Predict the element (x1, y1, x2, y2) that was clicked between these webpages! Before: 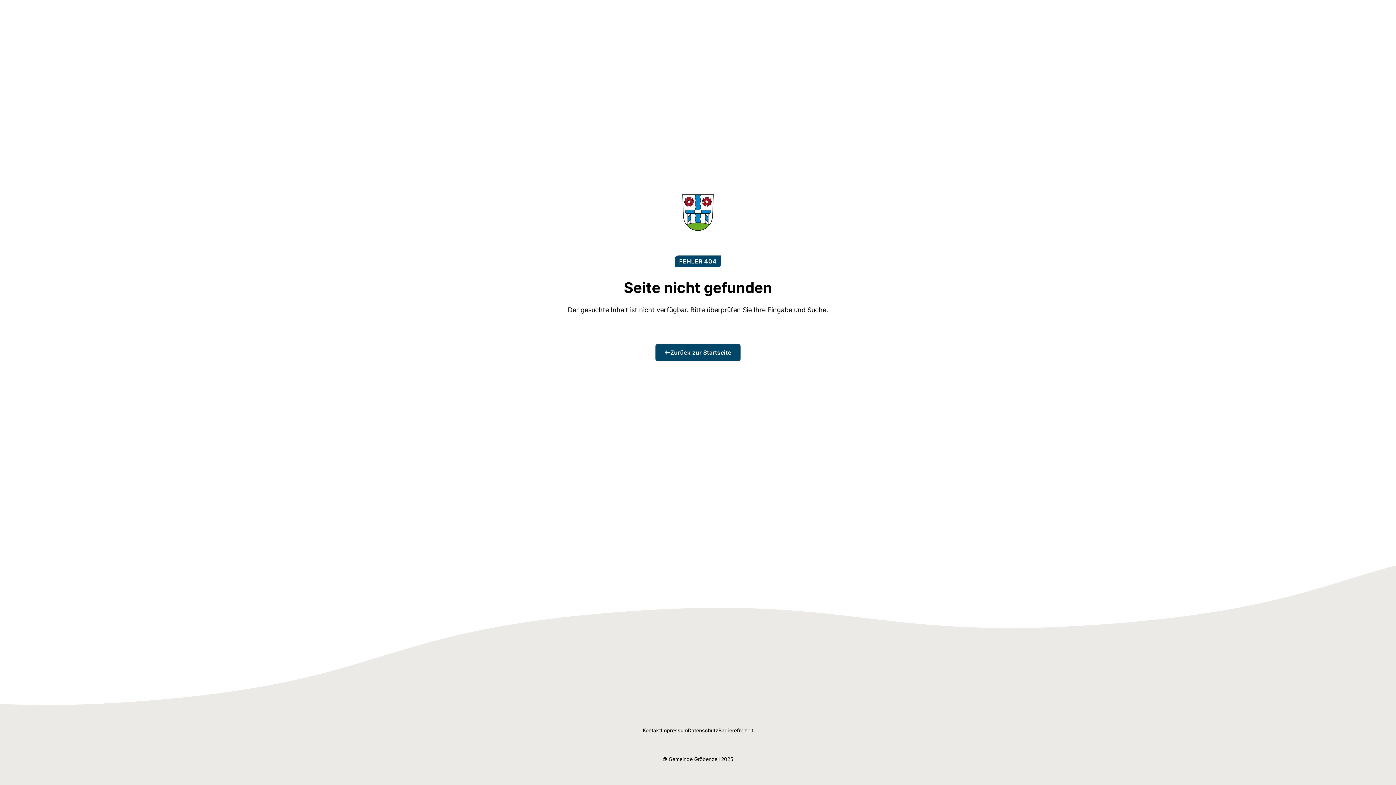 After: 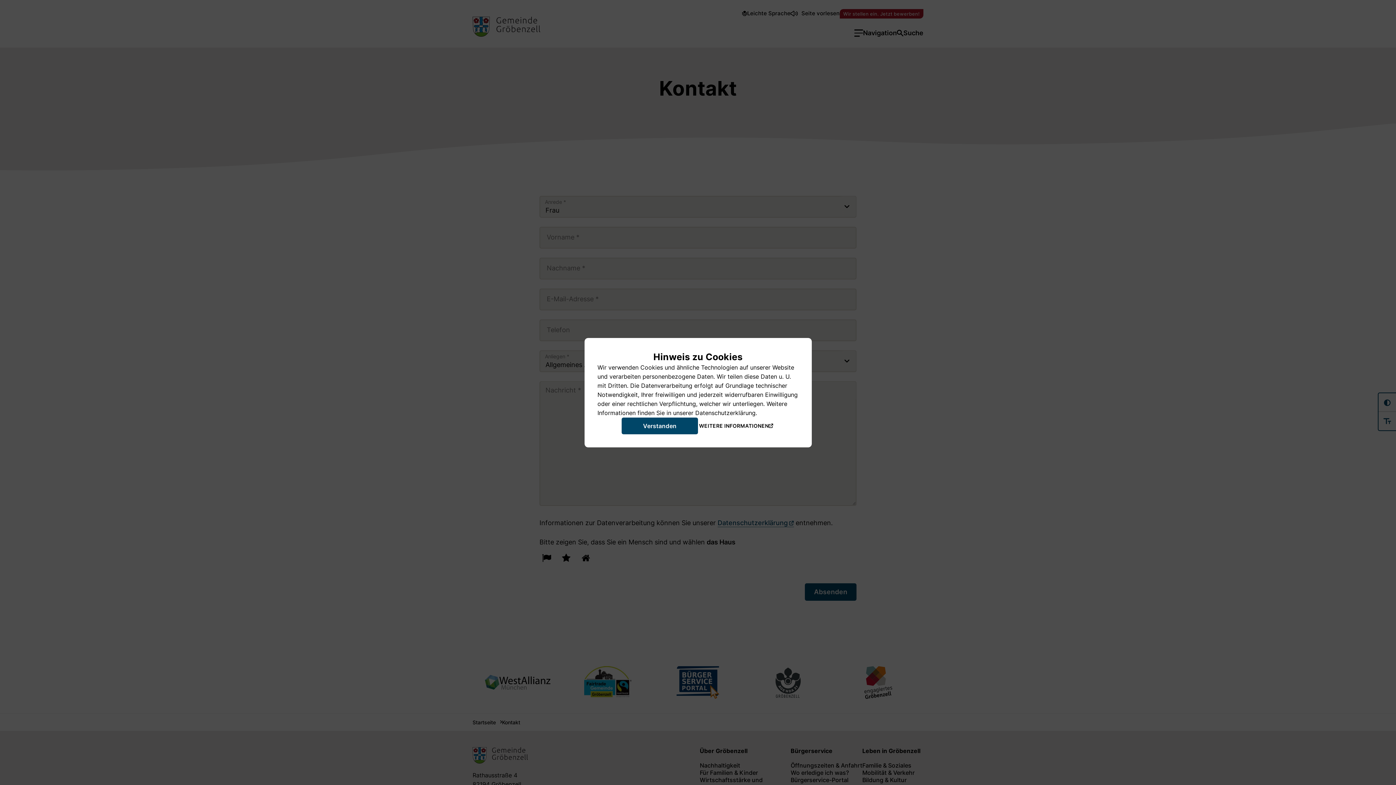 Action: bbox: (642, 727, 661, 734) label: Kontakt